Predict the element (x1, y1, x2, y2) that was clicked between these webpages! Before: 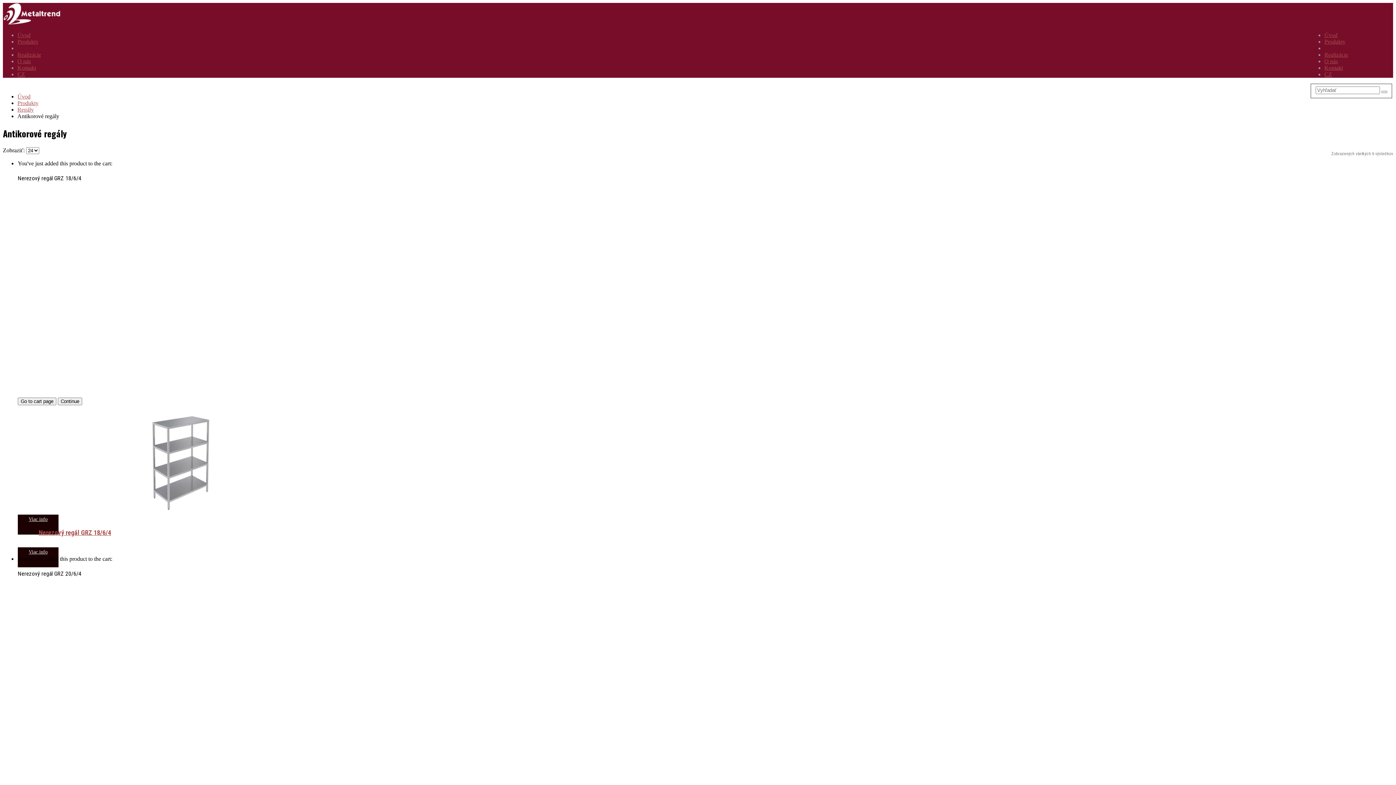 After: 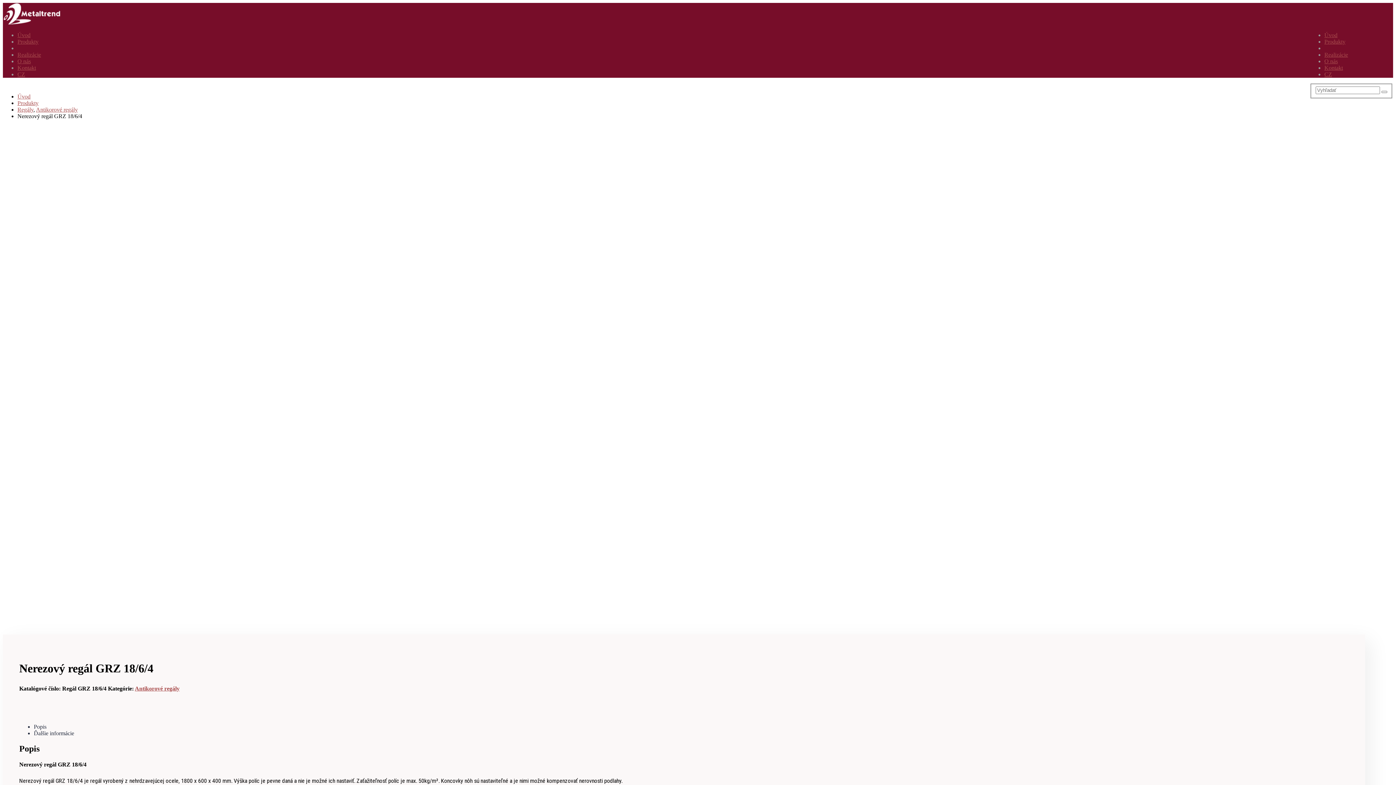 Action: bbox: (17, 405, 1393, 516)